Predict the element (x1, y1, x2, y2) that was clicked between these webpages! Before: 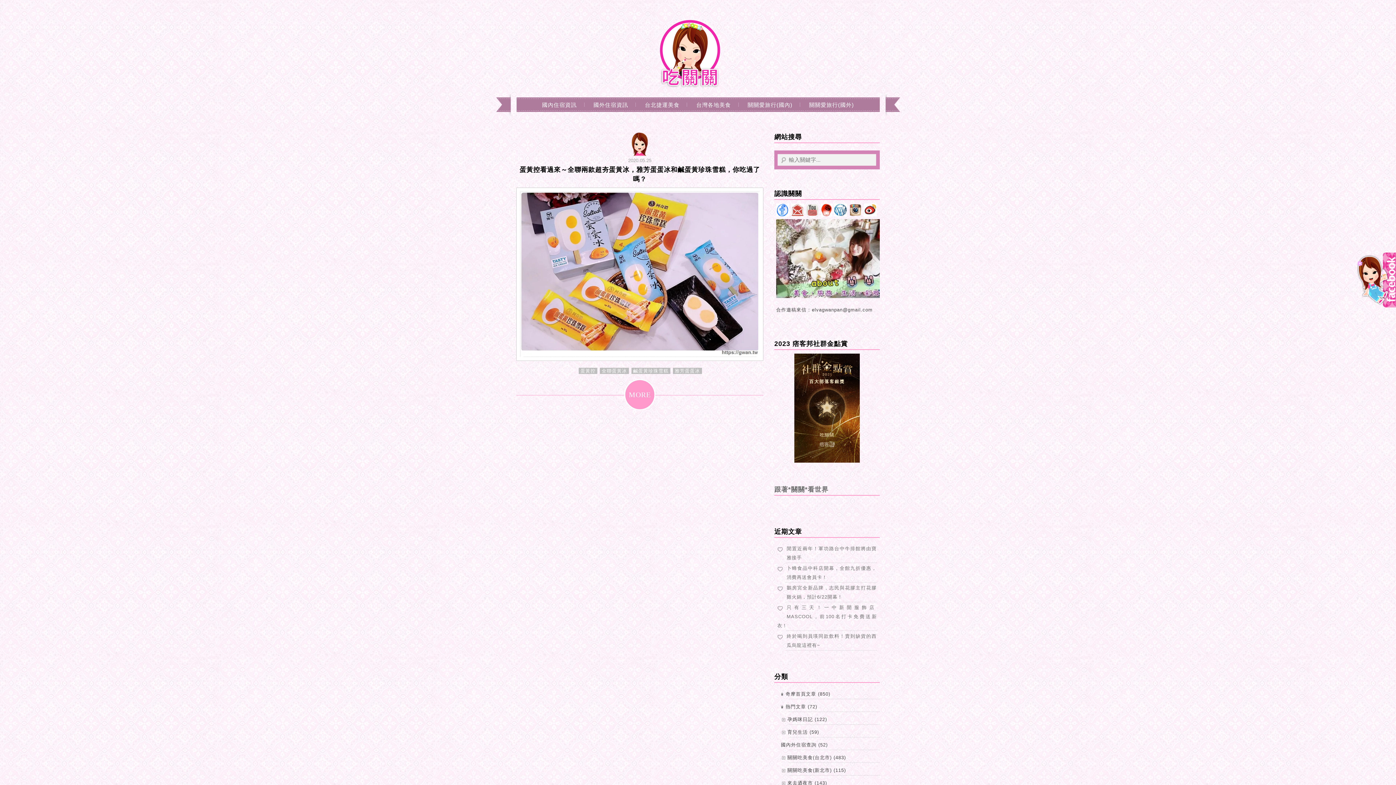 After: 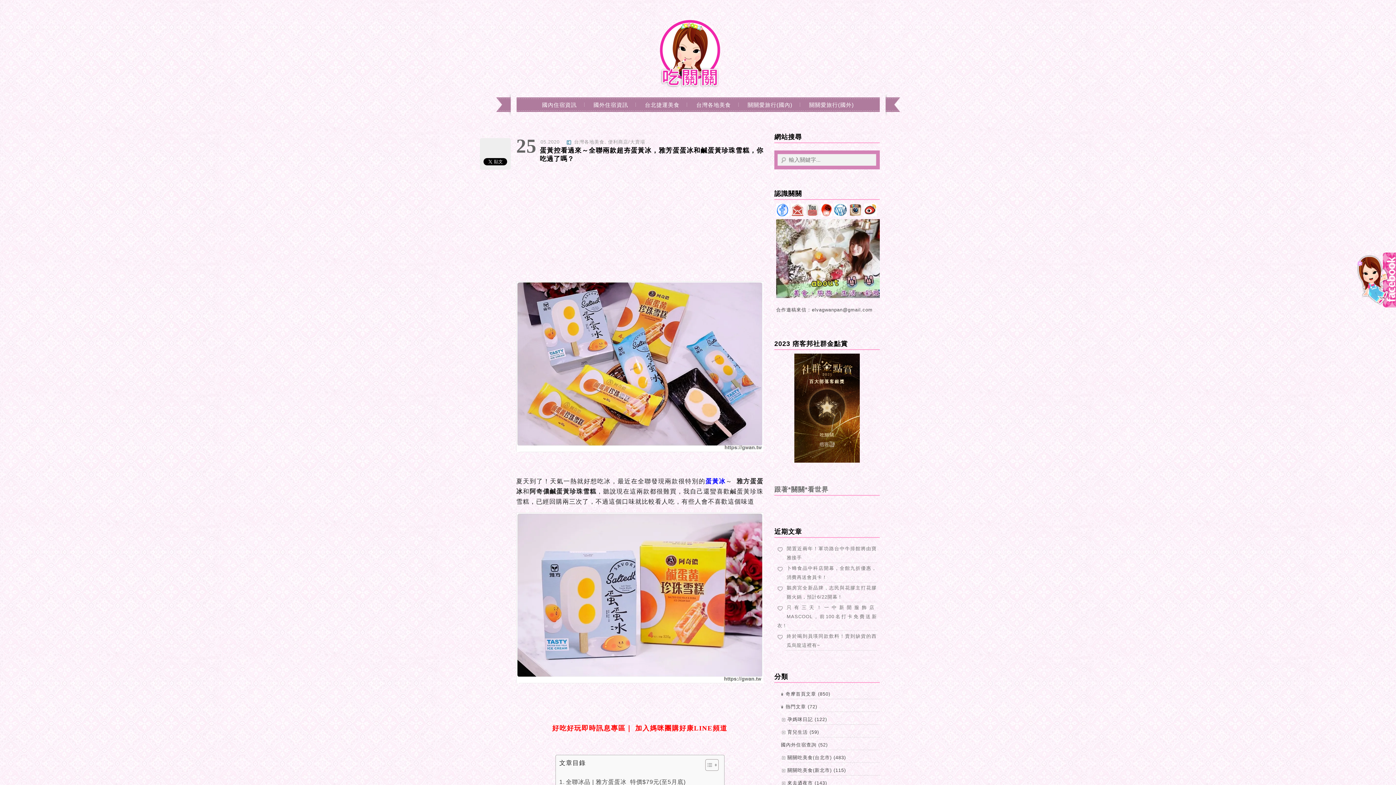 Action: bbox: (624, 379, 655, 410) label: MORE